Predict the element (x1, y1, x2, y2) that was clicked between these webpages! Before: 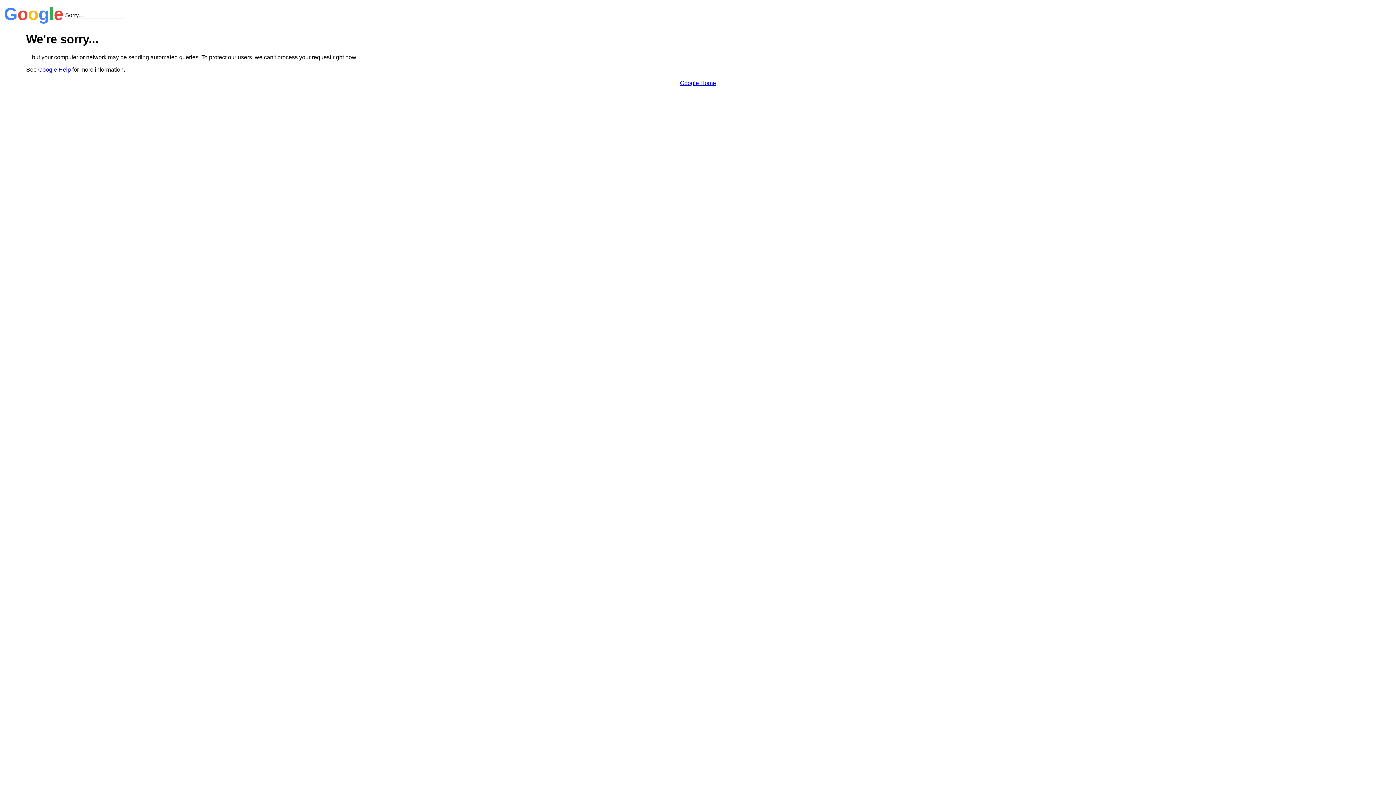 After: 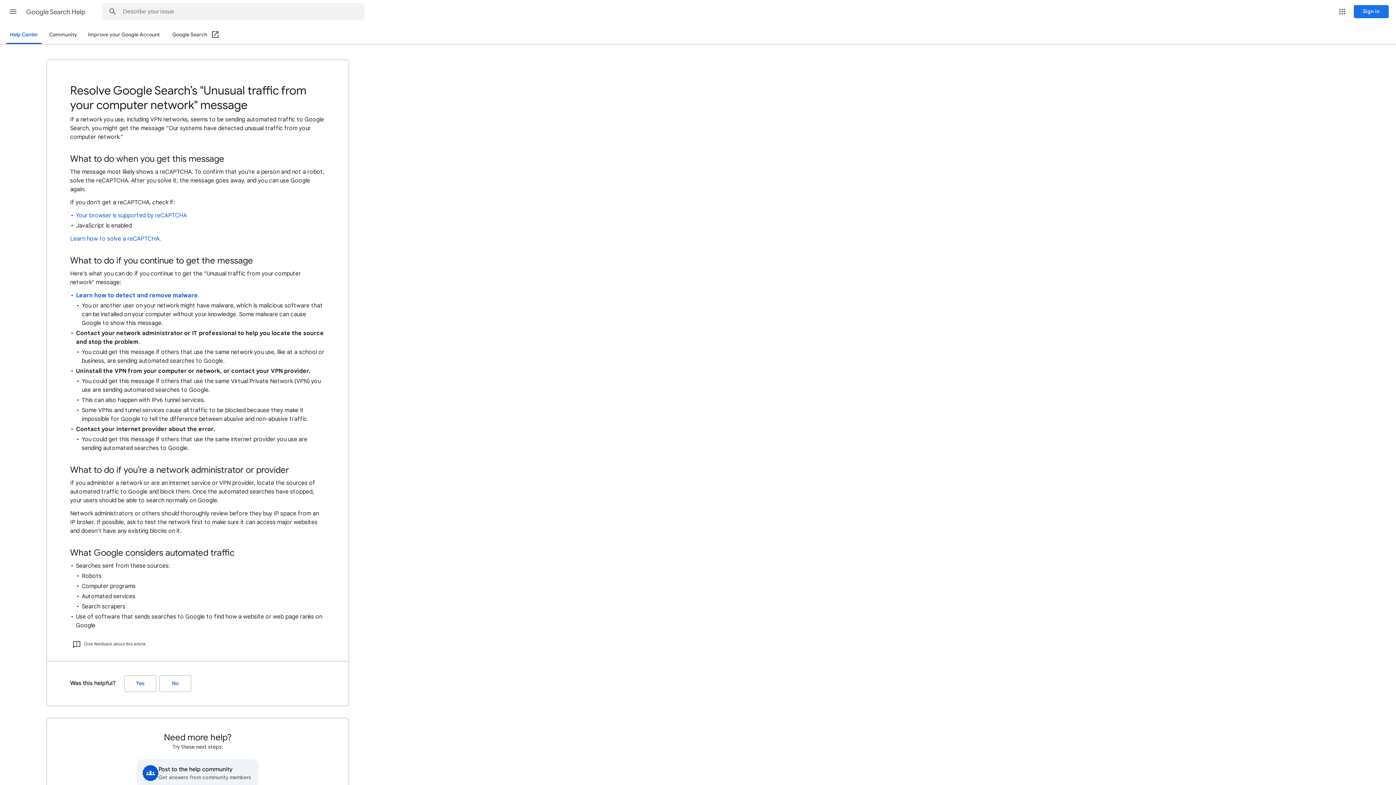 Action: bbox: (38, 66, 70, 72) label: Google Help